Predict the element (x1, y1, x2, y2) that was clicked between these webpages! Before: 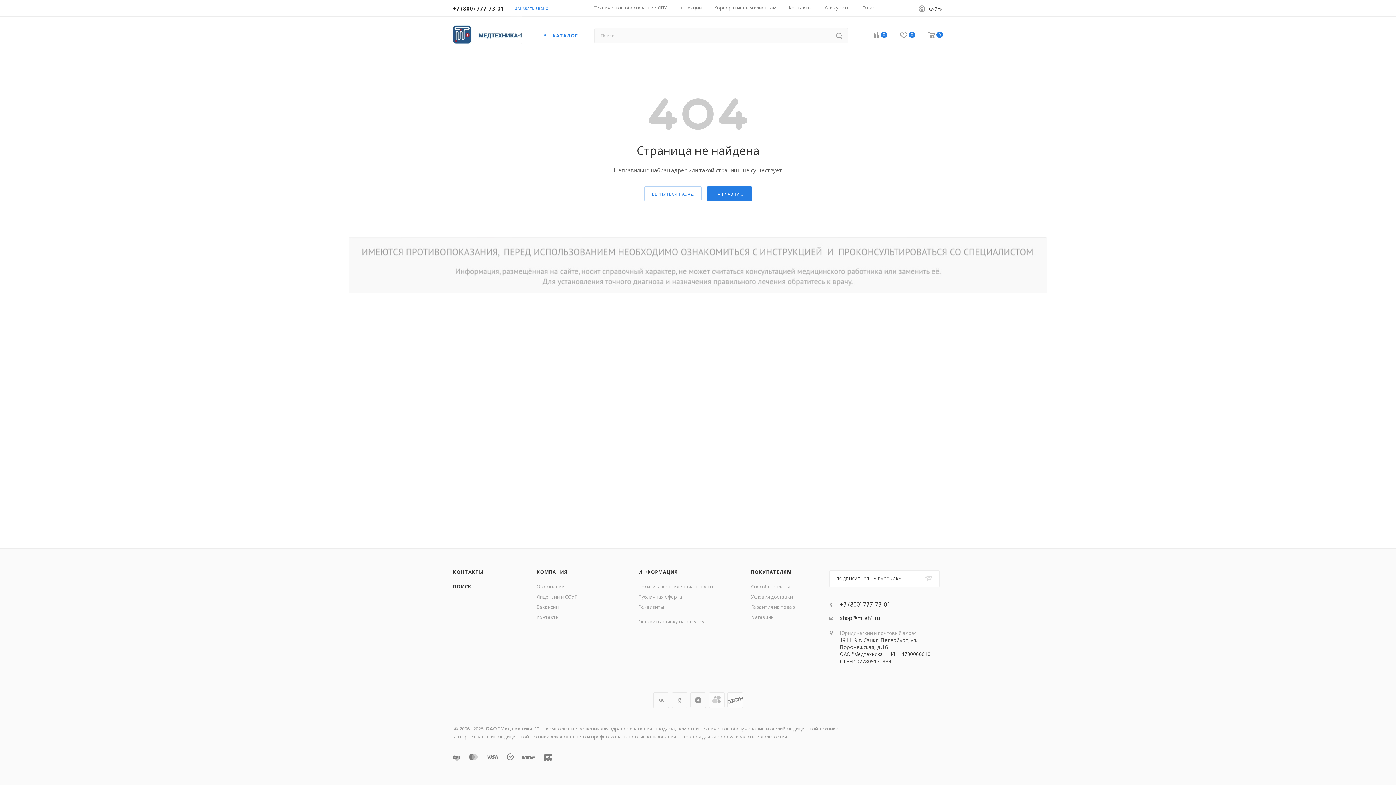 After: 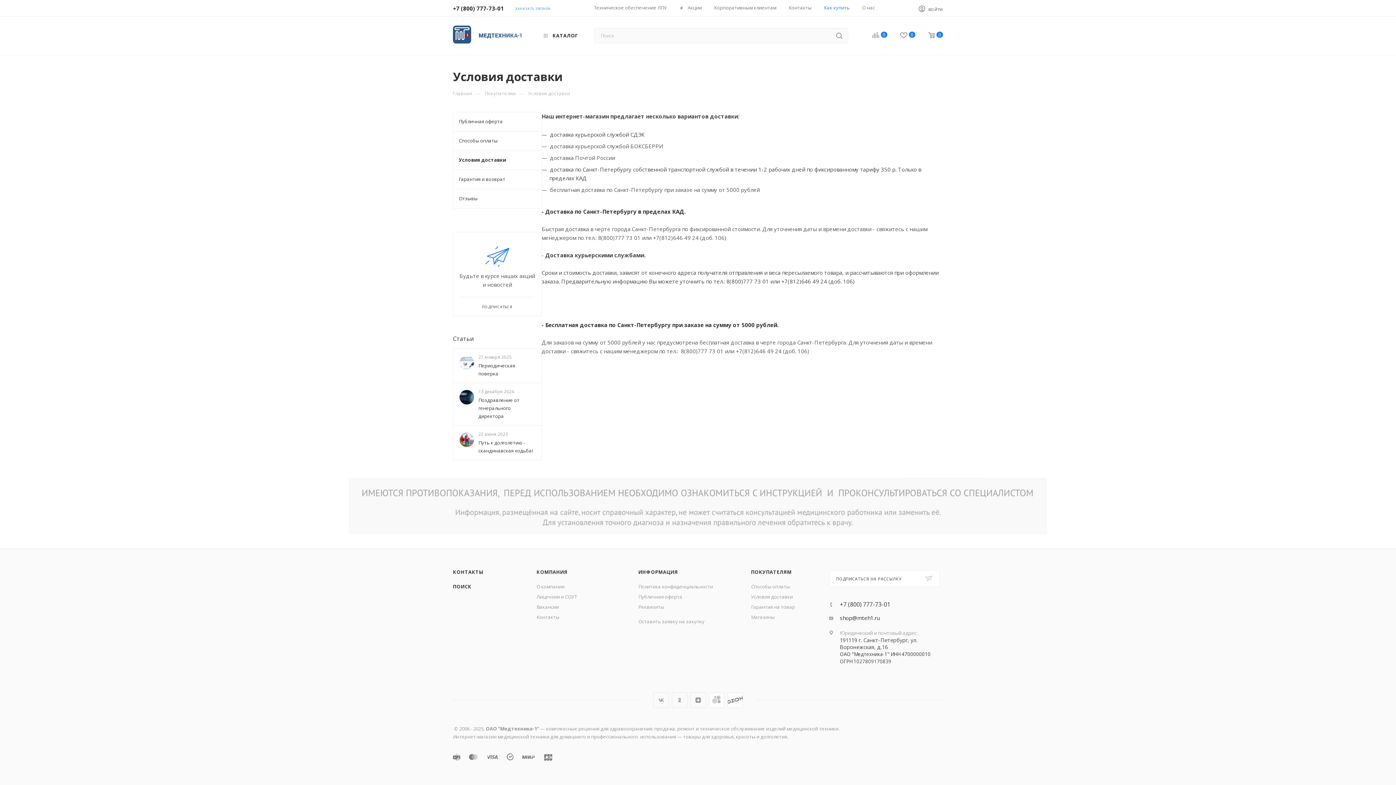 Action: label: Условия доставки bbox: (751, 593, 793, 600)